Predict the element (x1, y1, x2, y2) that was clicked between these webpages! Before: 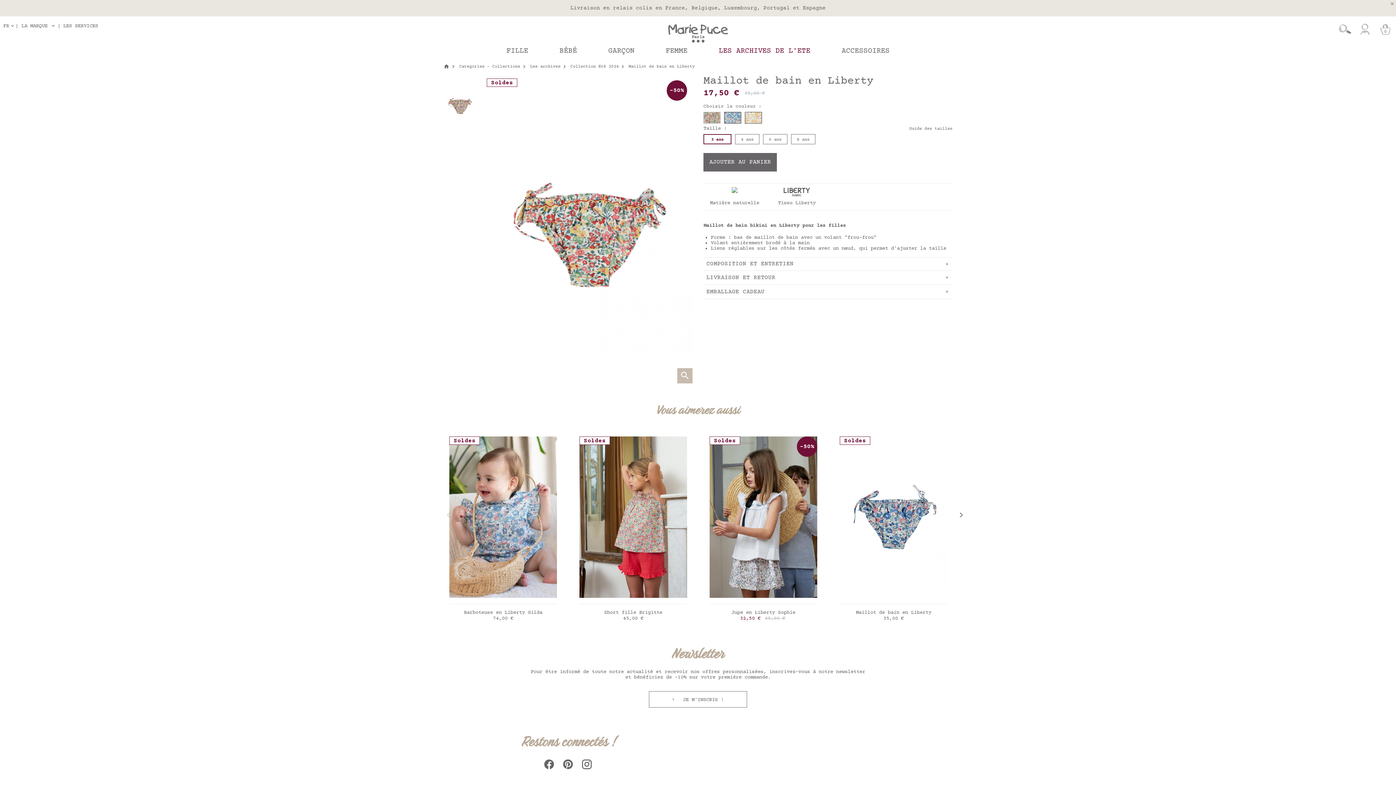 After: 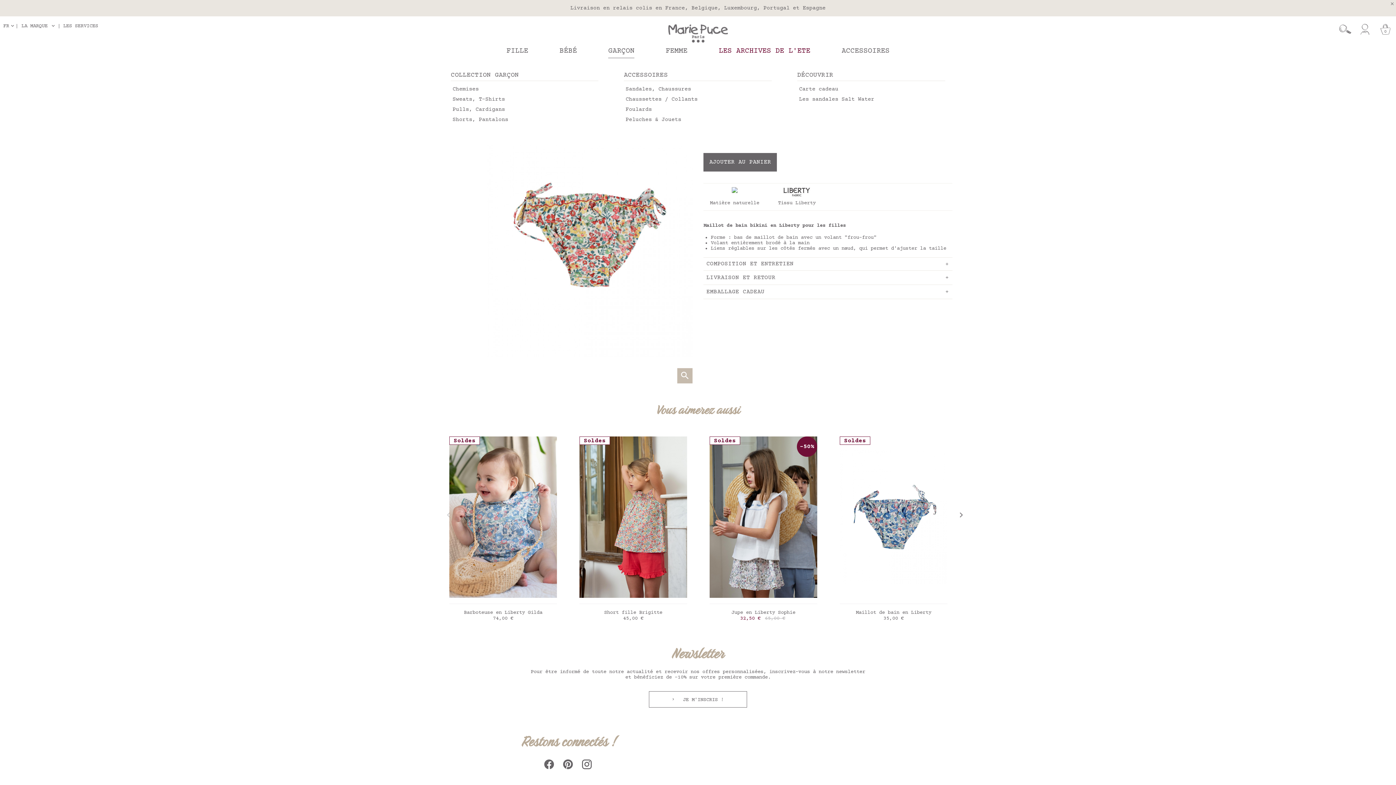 Action: label: GARÇON bbox: (592, 43, 650, 60)